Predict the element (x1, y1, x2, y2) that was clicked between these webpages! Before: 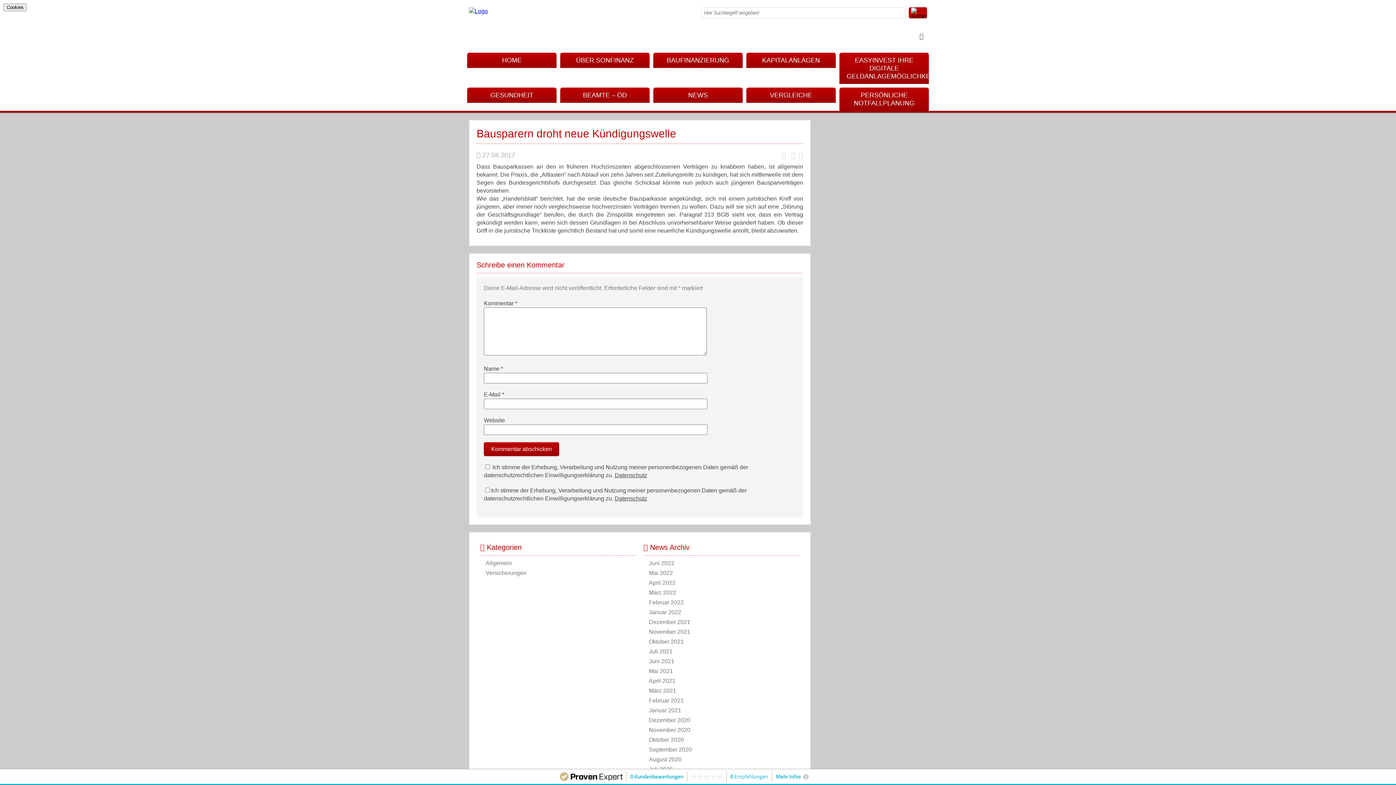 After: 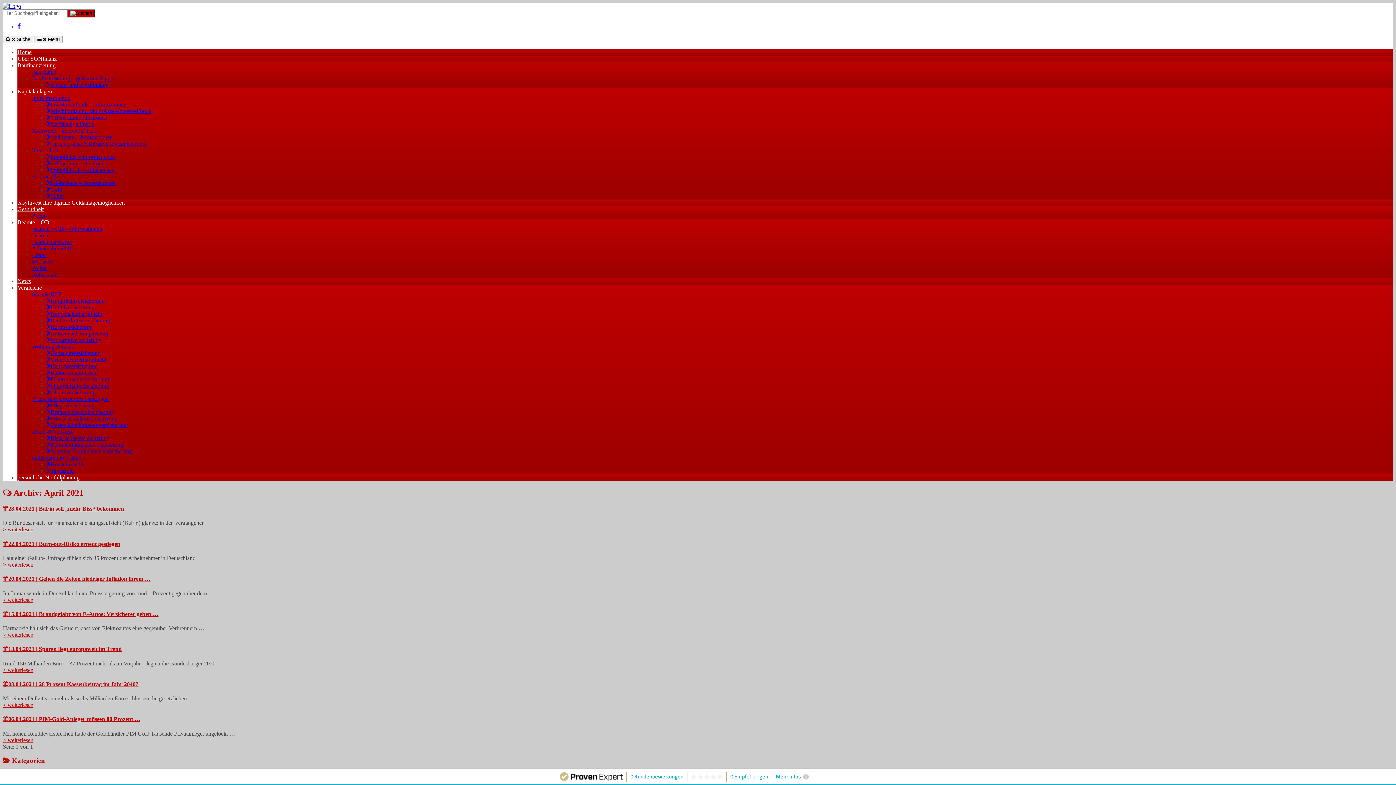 Action: bbox: (649, 678, 675, 684) label: April 2021